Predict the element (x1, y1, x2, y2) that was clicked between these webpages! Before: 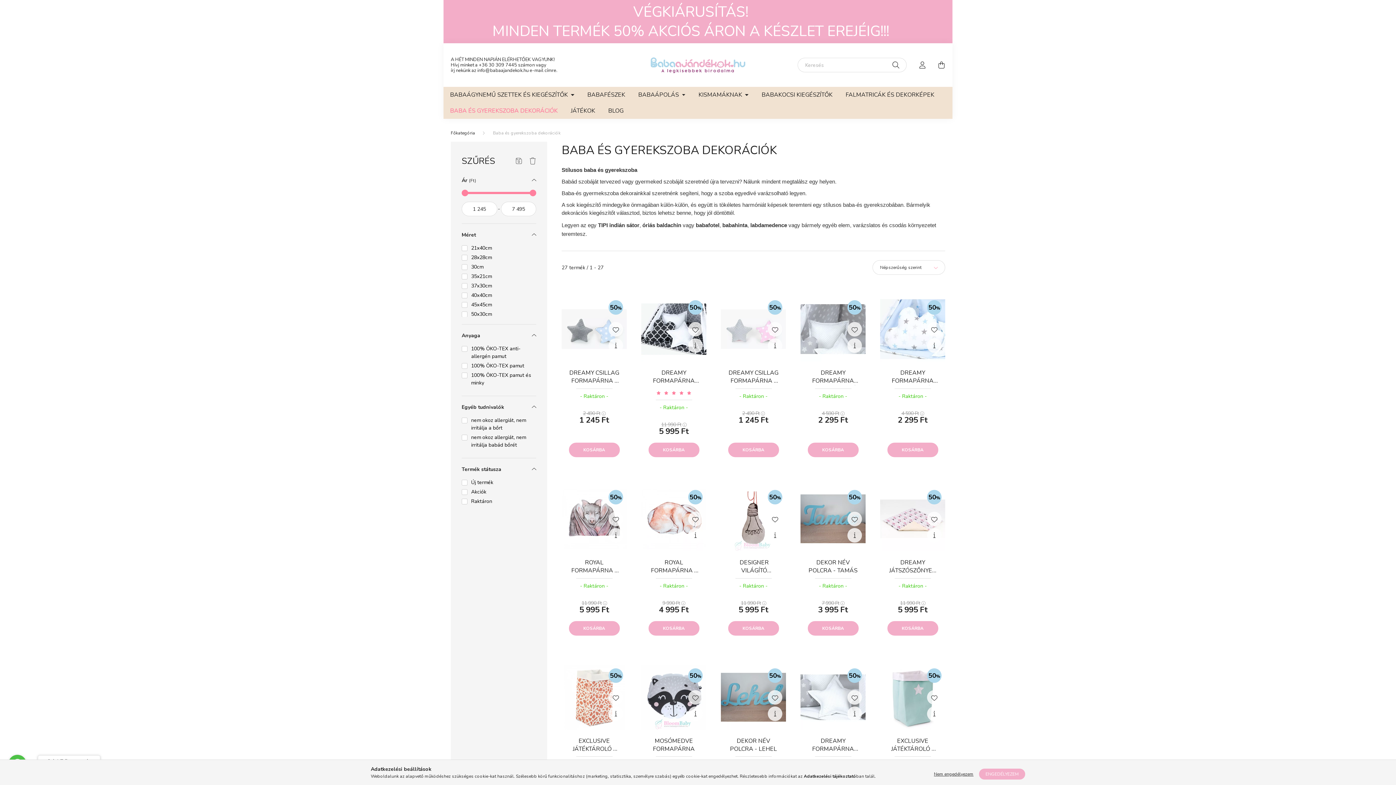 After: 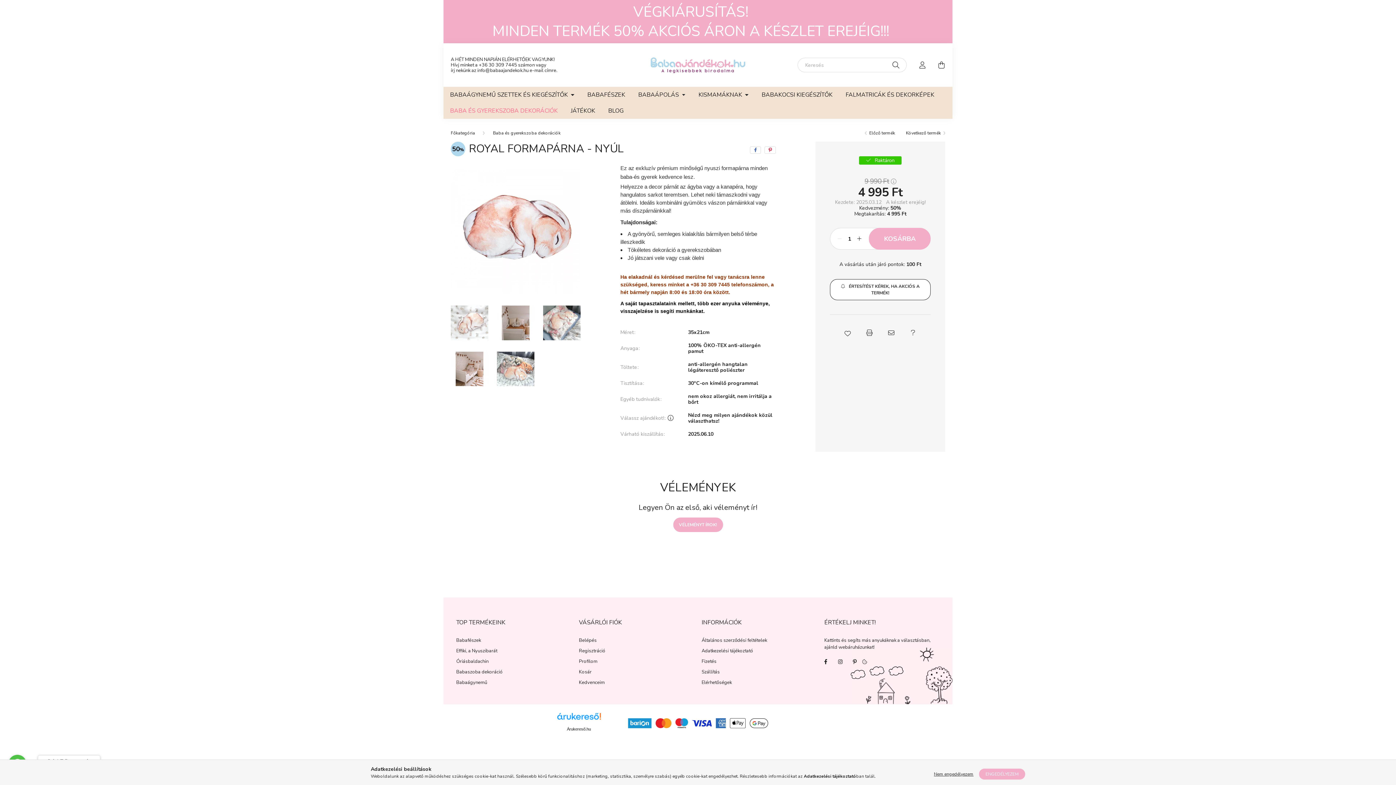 Action: label: ROYAL FORMAPÁRNA - NYÚL bbox: (648, 558, 699, 575)